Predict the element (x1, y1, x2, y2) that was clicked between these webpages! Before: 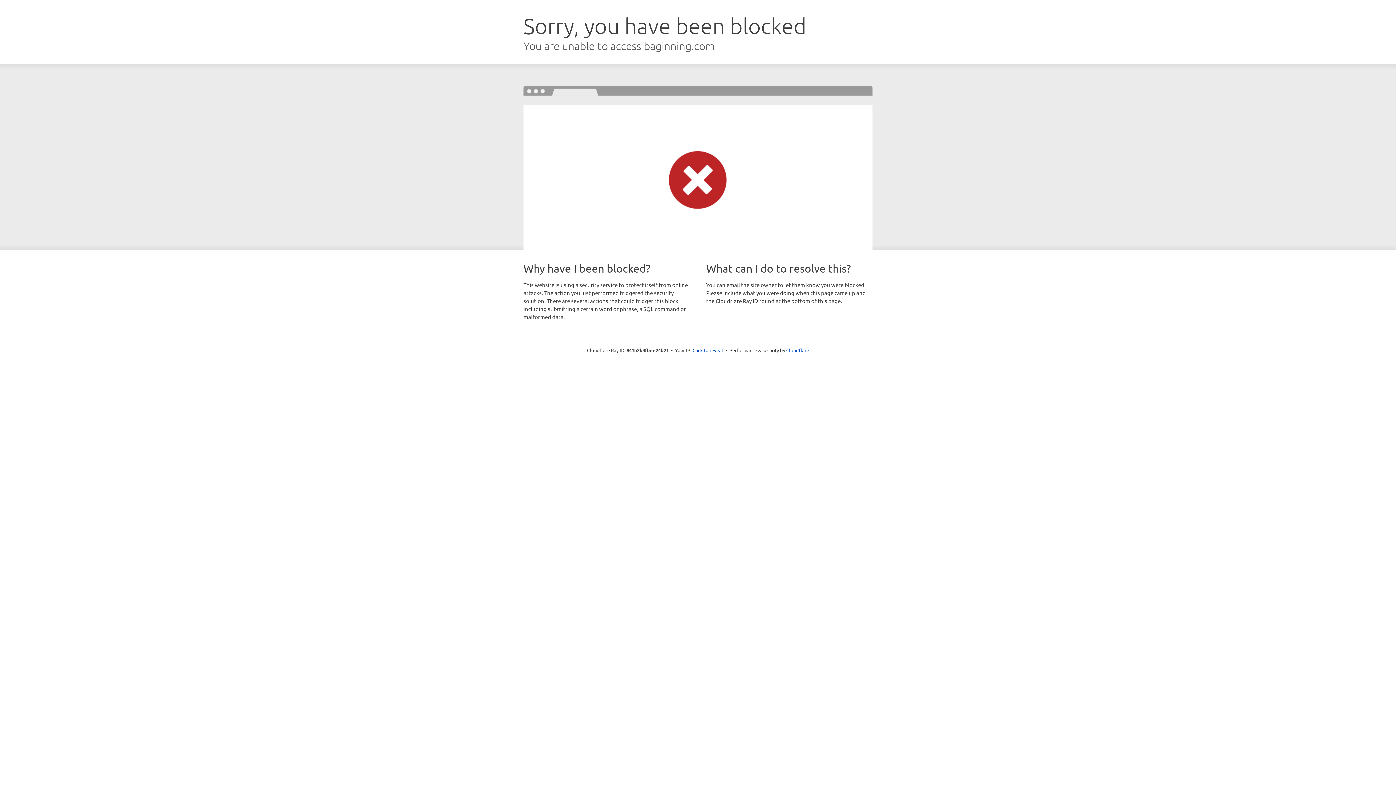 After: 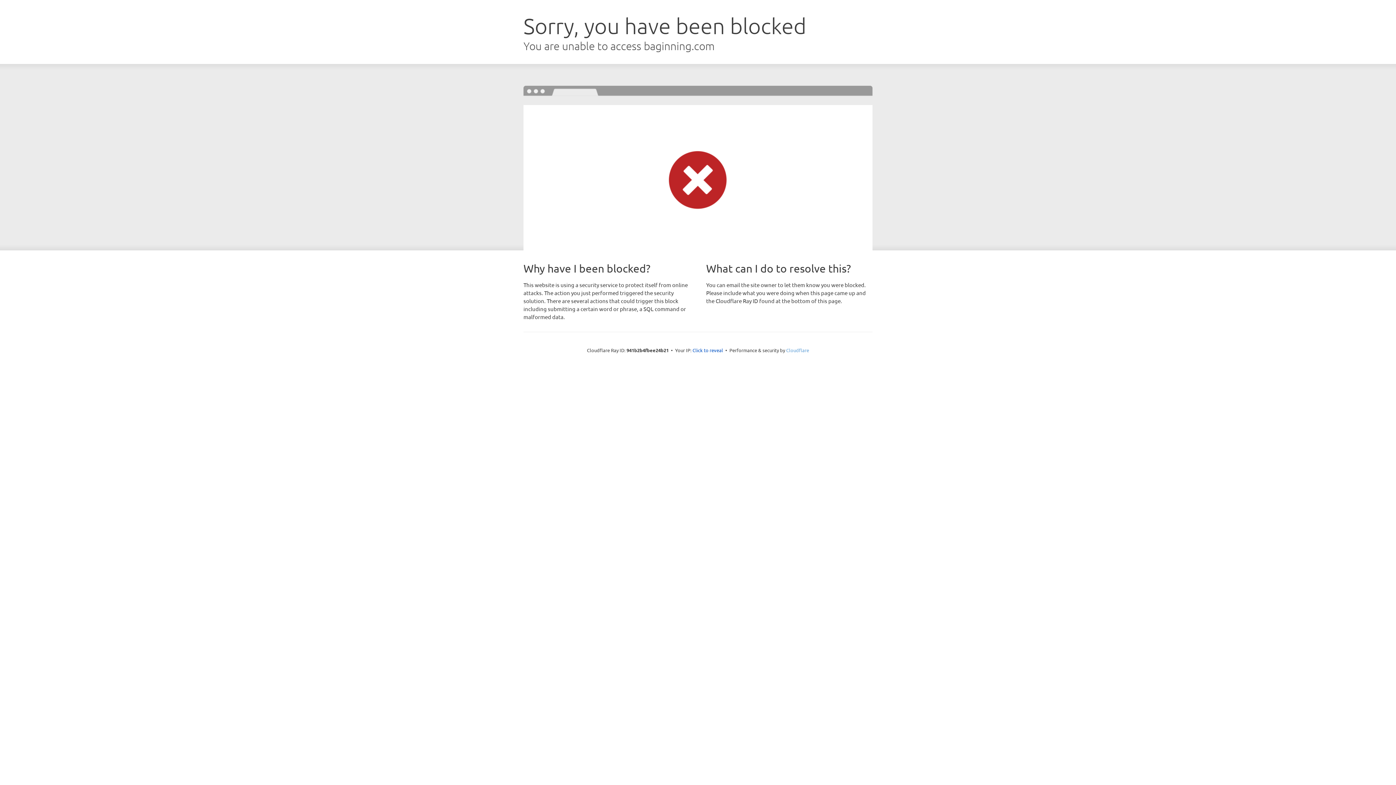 Action: label: Cloudflare bbox: (786, 347, 809, 353)